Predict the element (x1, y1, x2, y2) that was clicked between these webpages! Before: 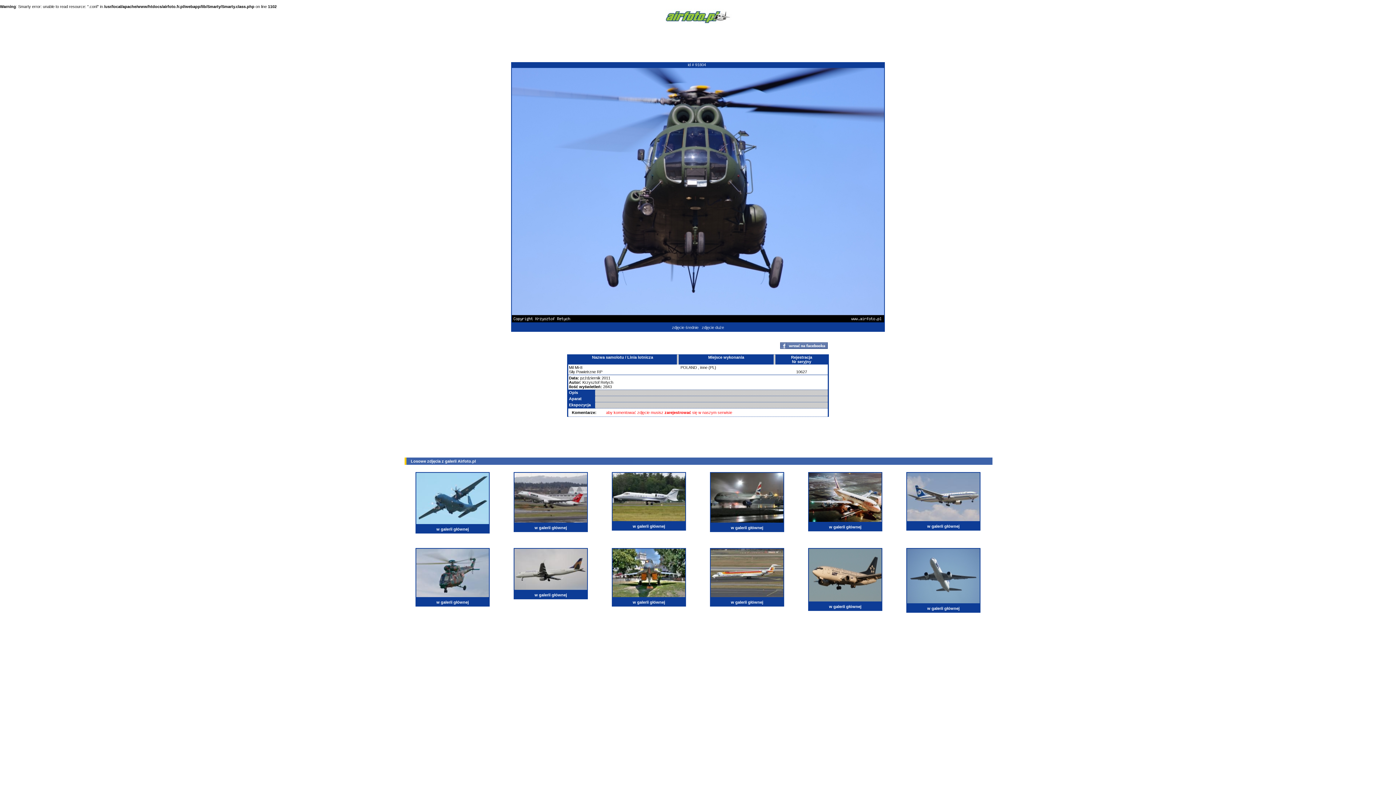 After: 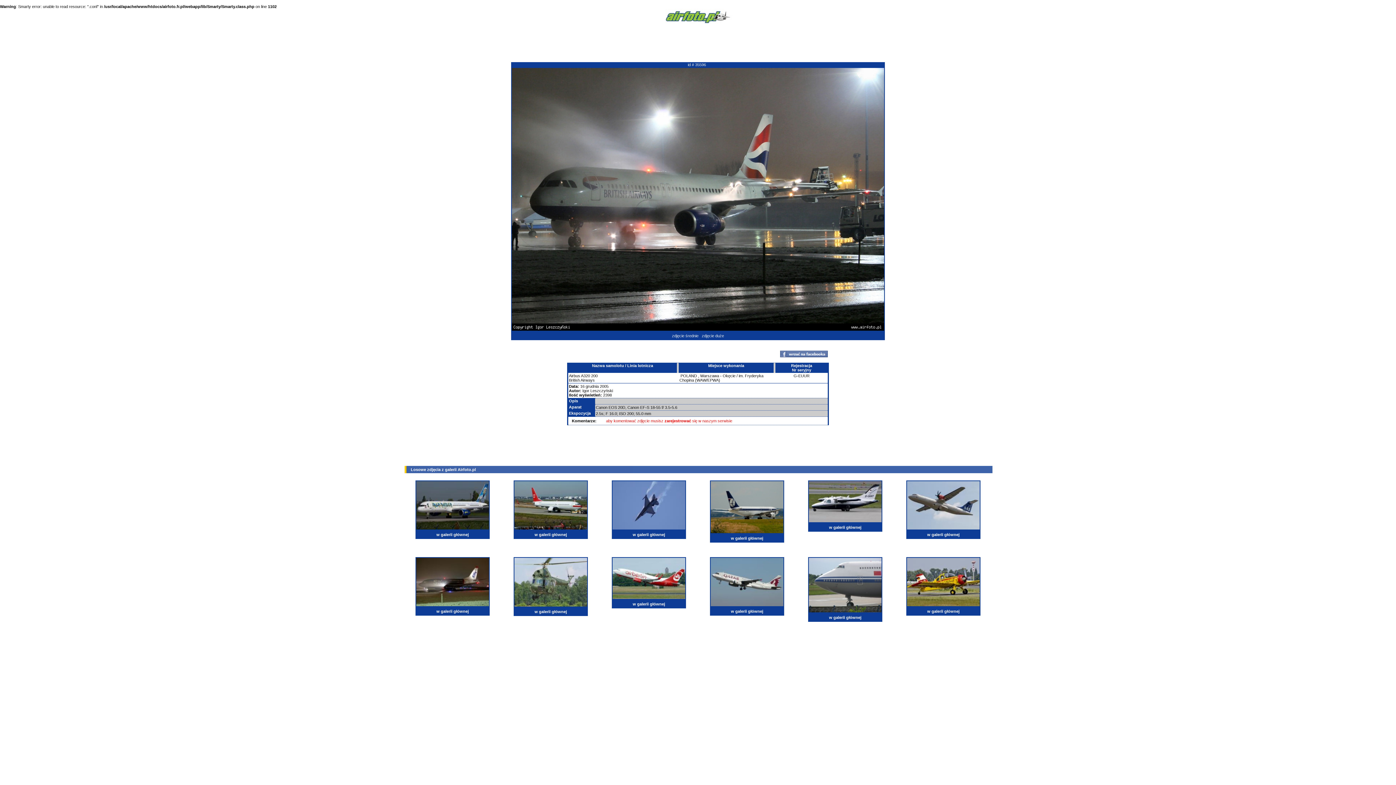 Action: bbox: (710, 520, 784, 524)